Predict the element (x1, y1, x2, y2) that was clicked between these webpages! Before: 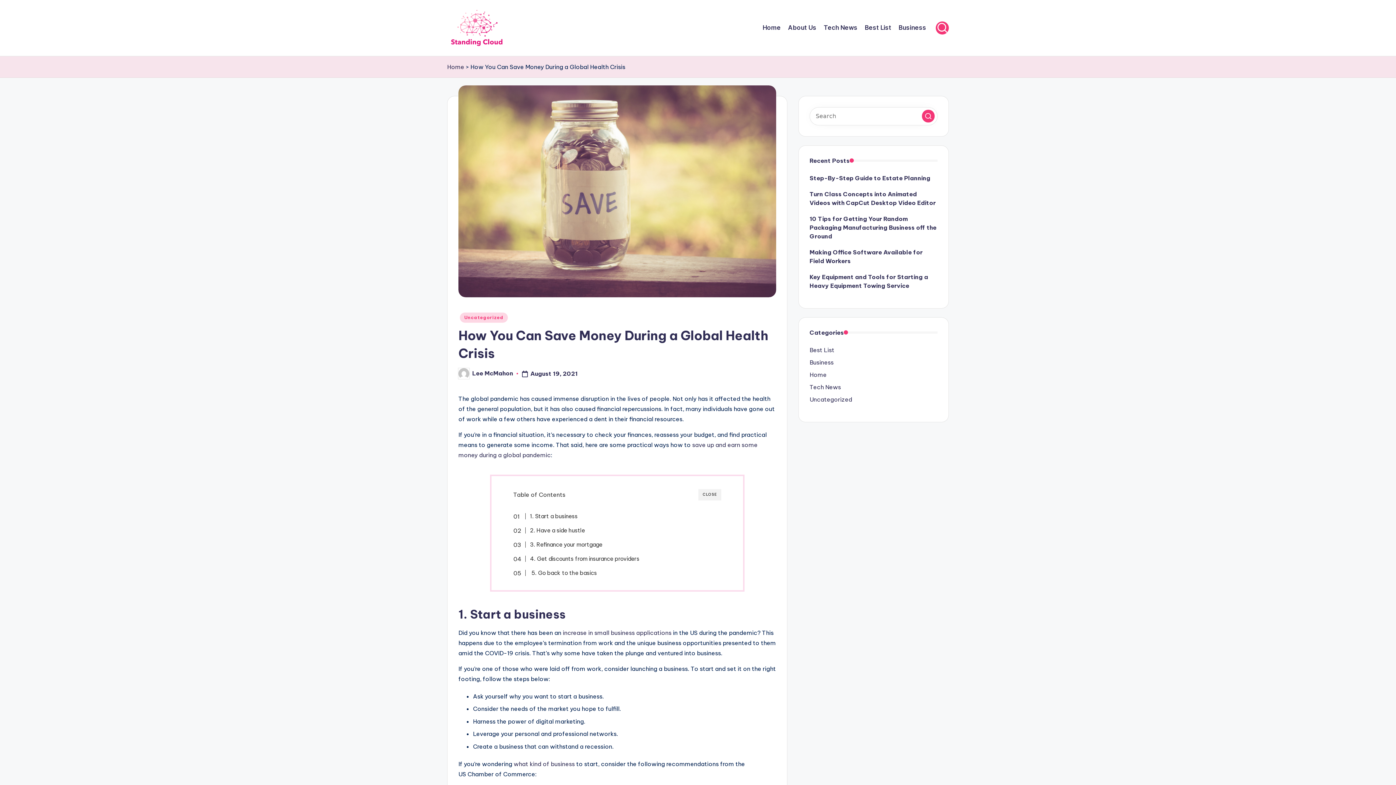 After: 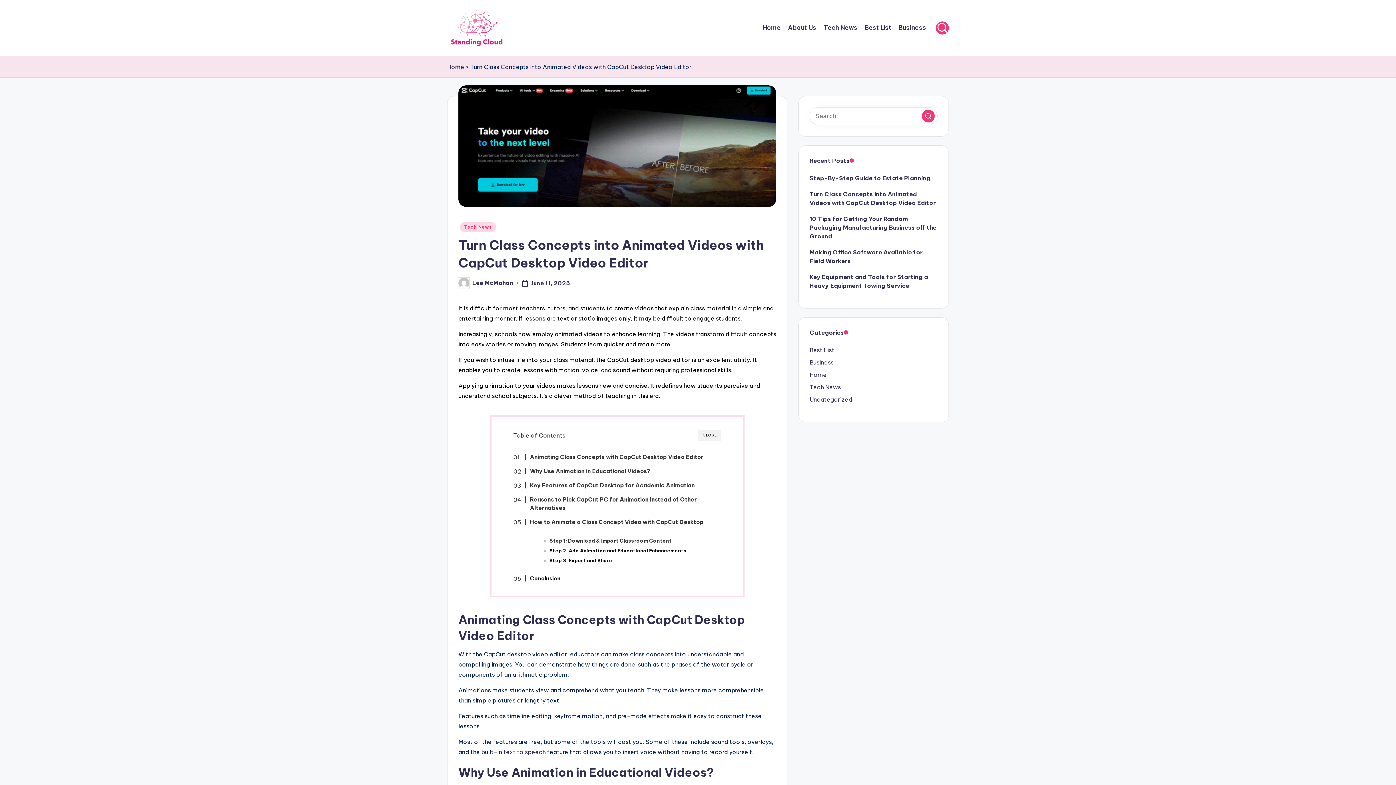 Action: label: Turn Class Concepts into Animated Videos with CapCut Desktop Video Editor bbox: (809, 189, 937, 207)